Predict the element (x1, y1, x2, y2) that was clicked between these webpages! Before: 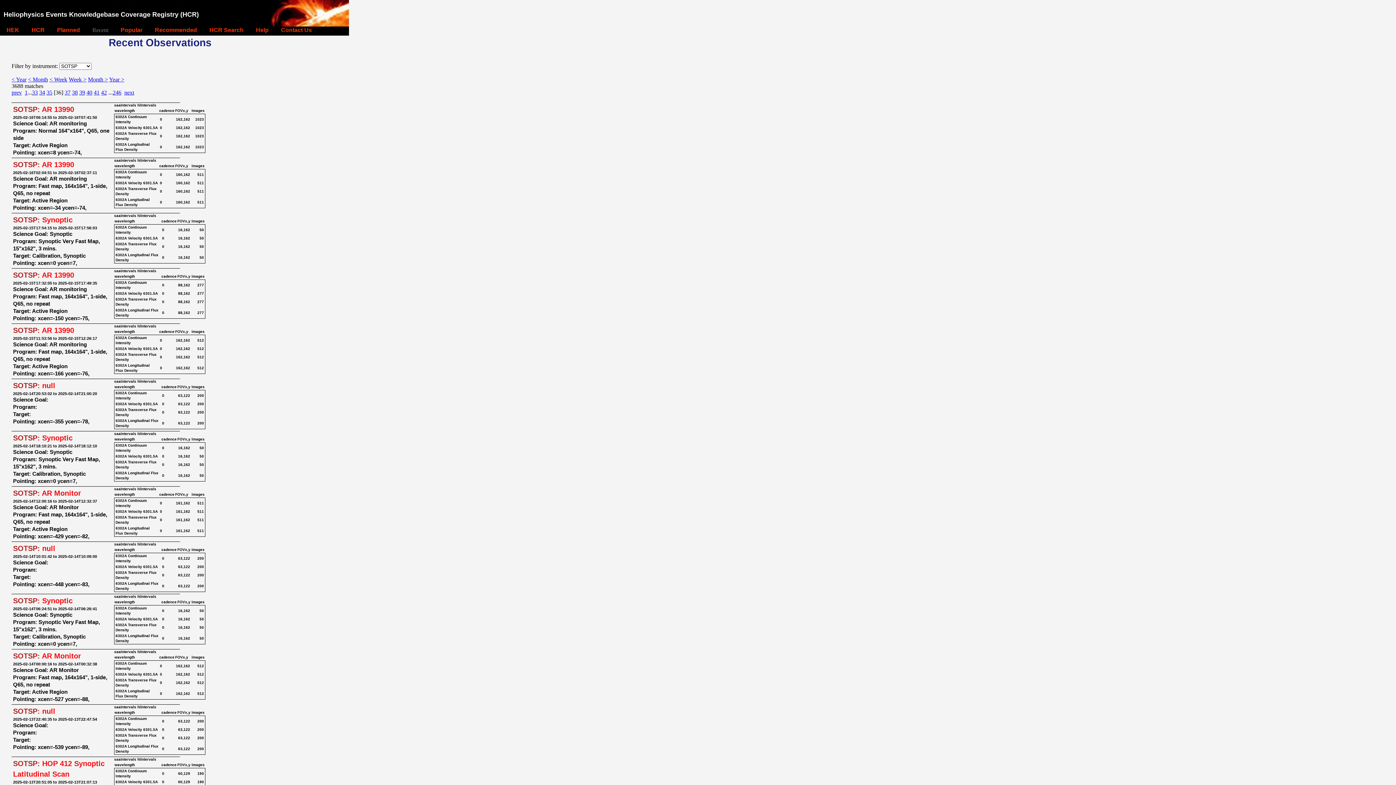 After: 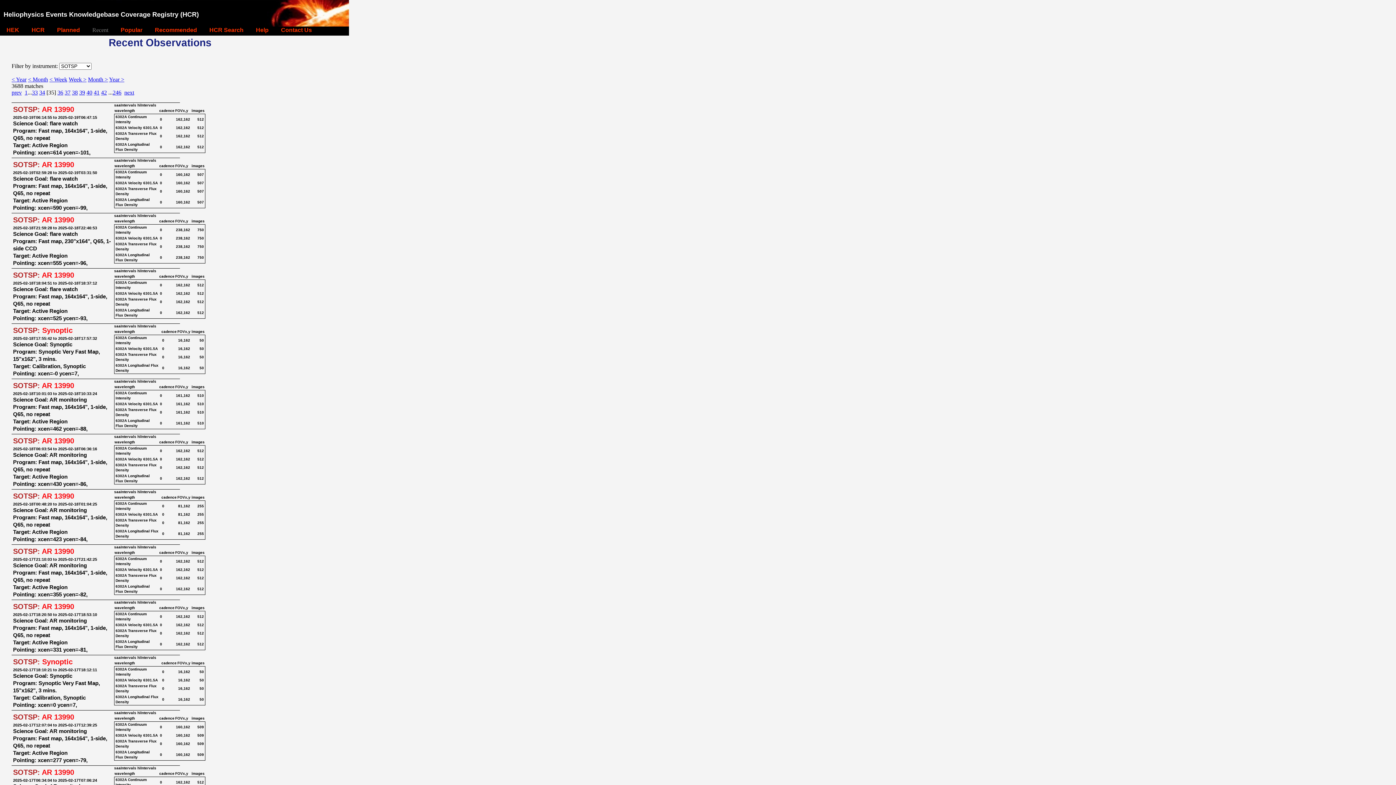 Action: label: 35 bbox: (46, 89, 52, 95)